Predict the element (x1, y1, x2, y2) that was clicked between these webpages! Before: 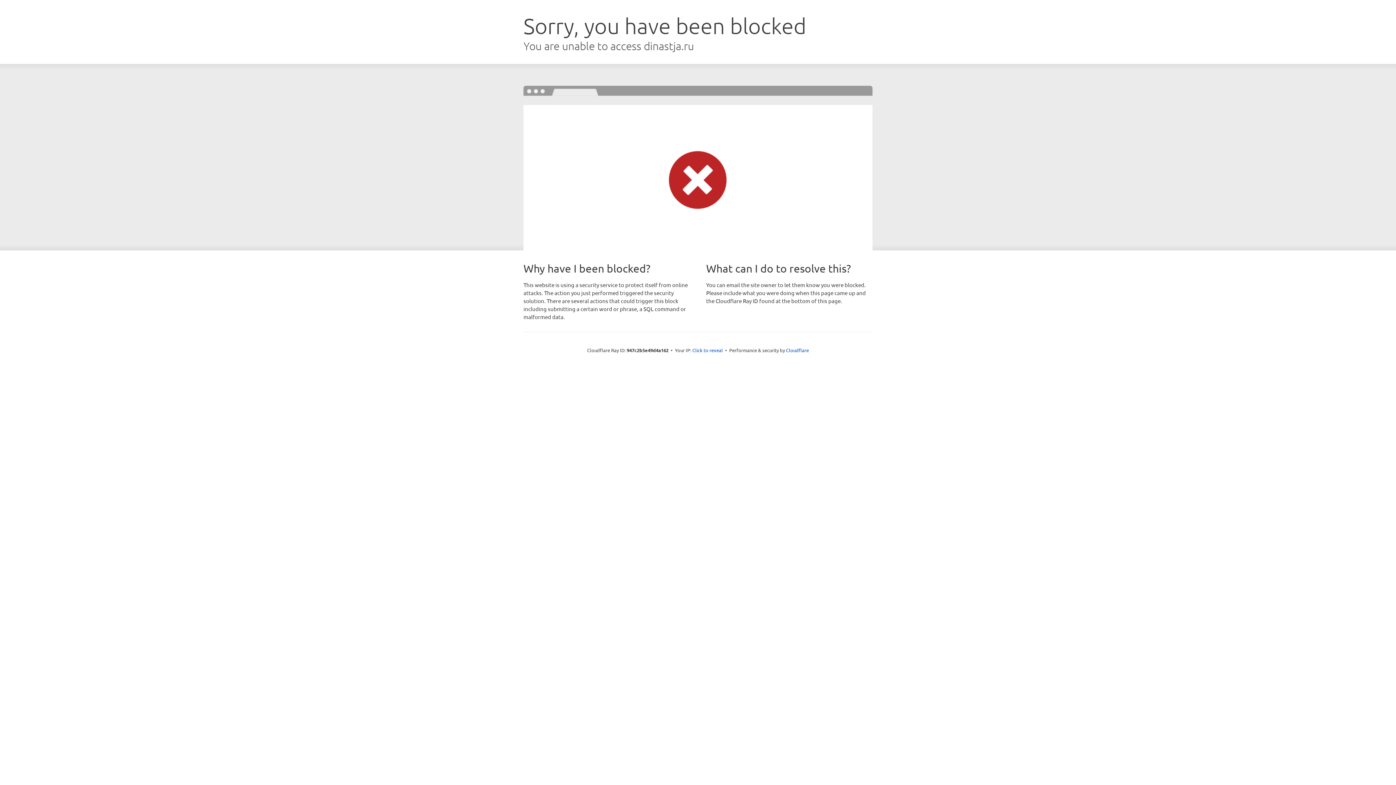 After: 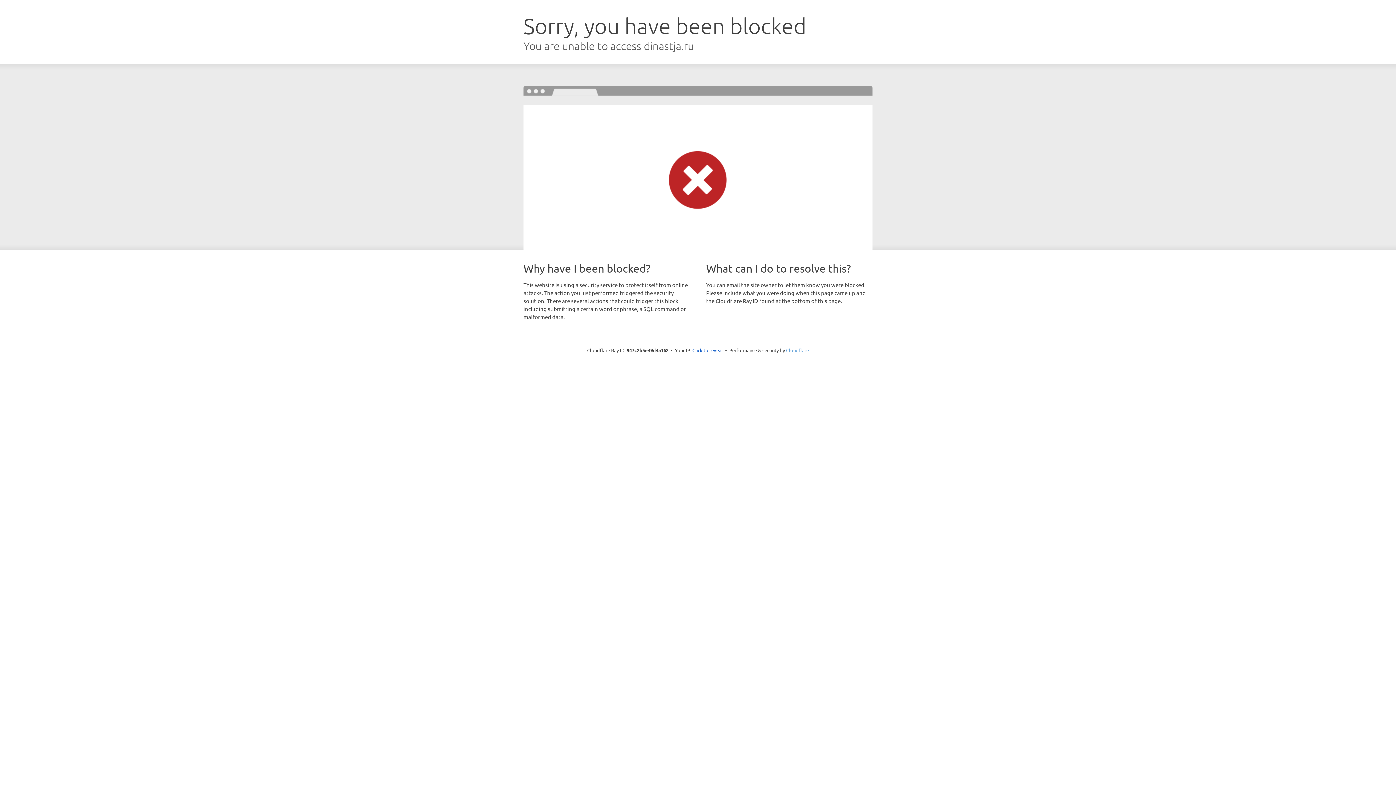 Action: label: Cloudflare bbox: (786, 347, 809, 353)